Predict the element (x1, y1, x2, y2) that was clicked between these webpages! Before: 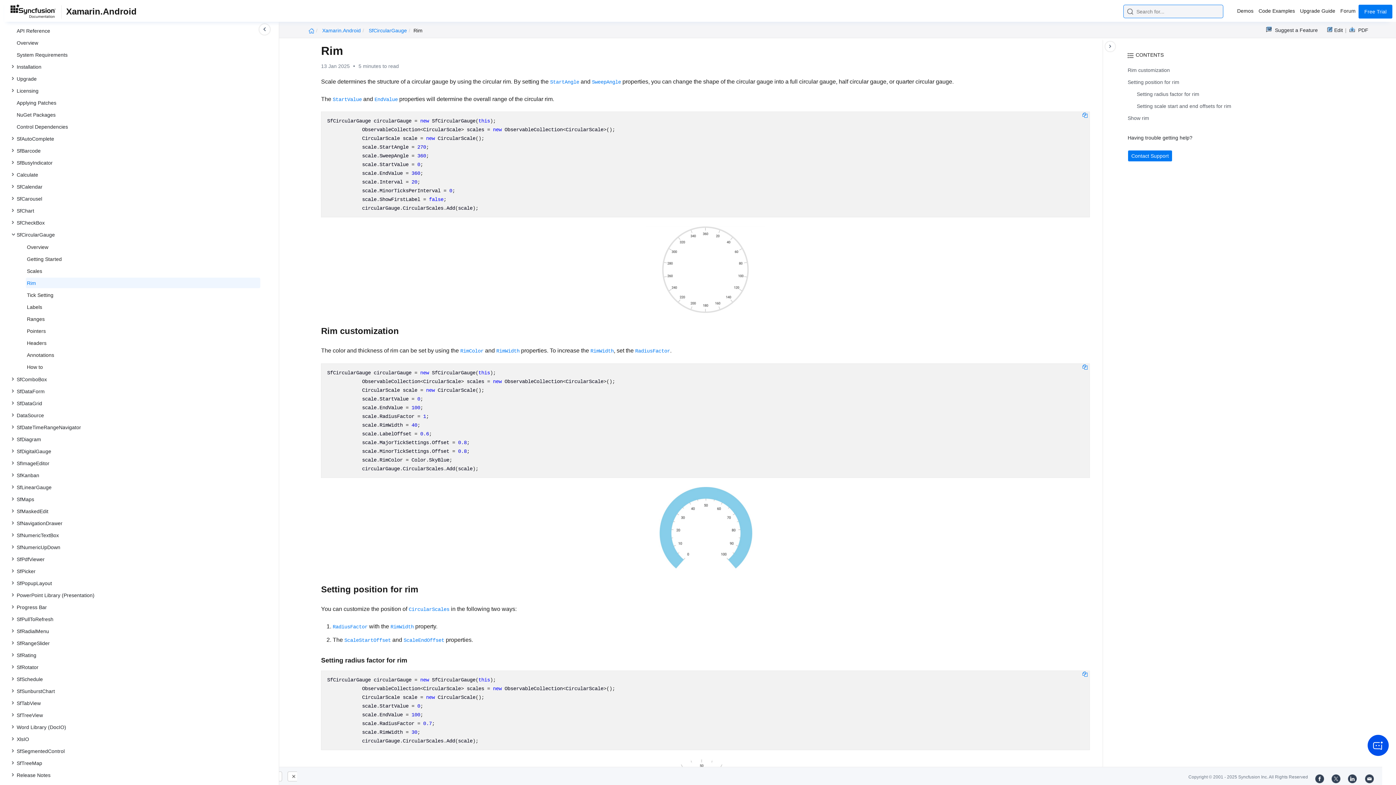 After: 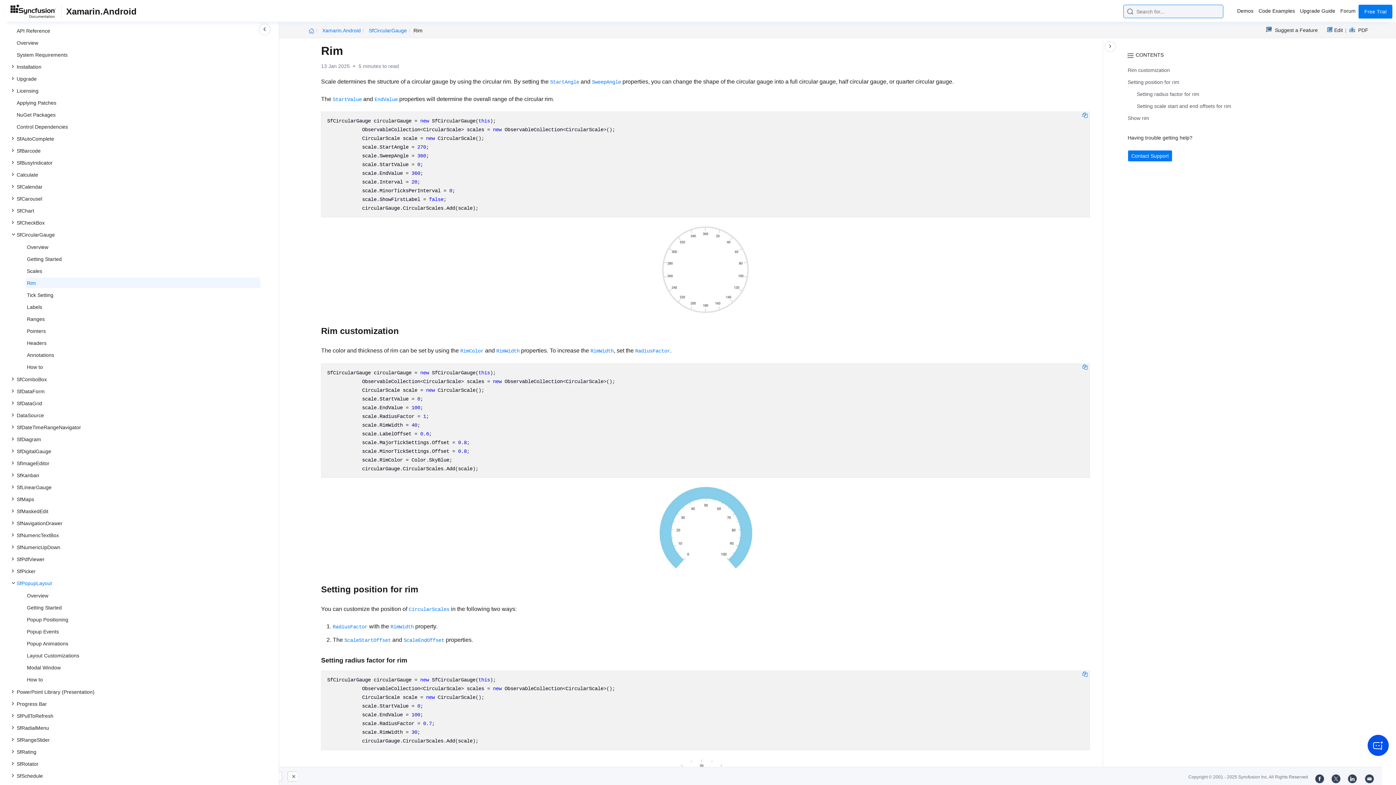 Action: bbox: (15, 578, 260, 588) label: SfPopupLayout